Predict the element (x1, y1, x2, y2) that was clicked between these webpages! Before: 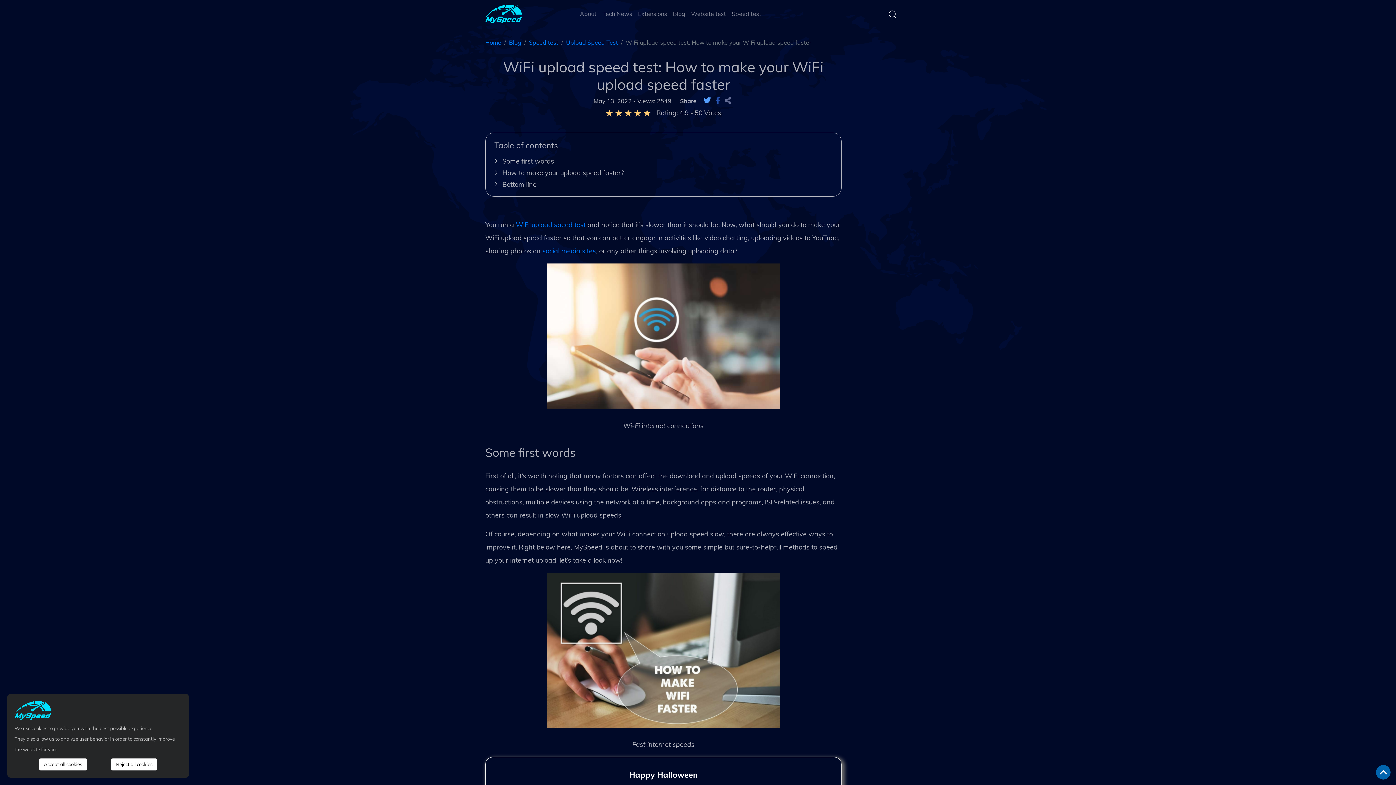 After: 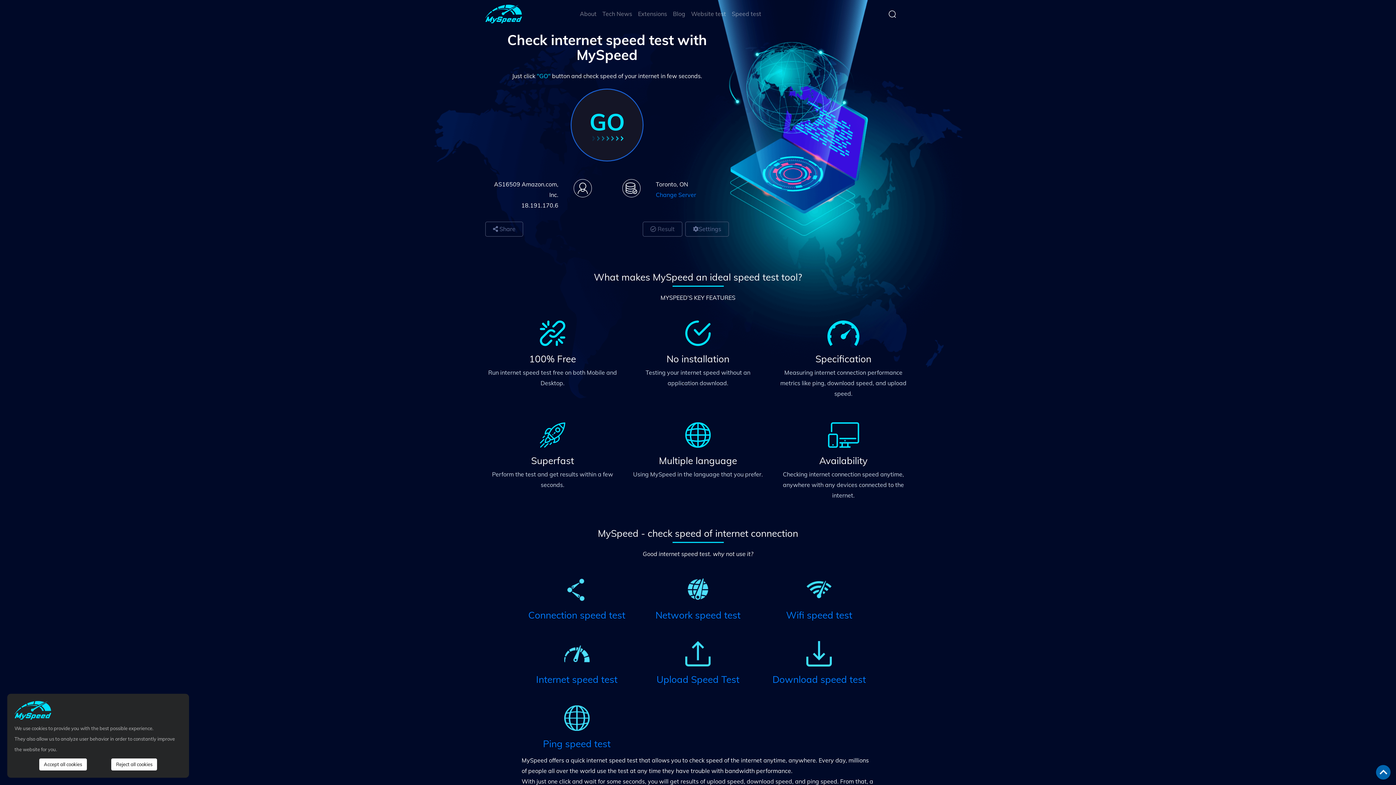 Action: label: Speed test bbox: (729, 7, 764, 20)